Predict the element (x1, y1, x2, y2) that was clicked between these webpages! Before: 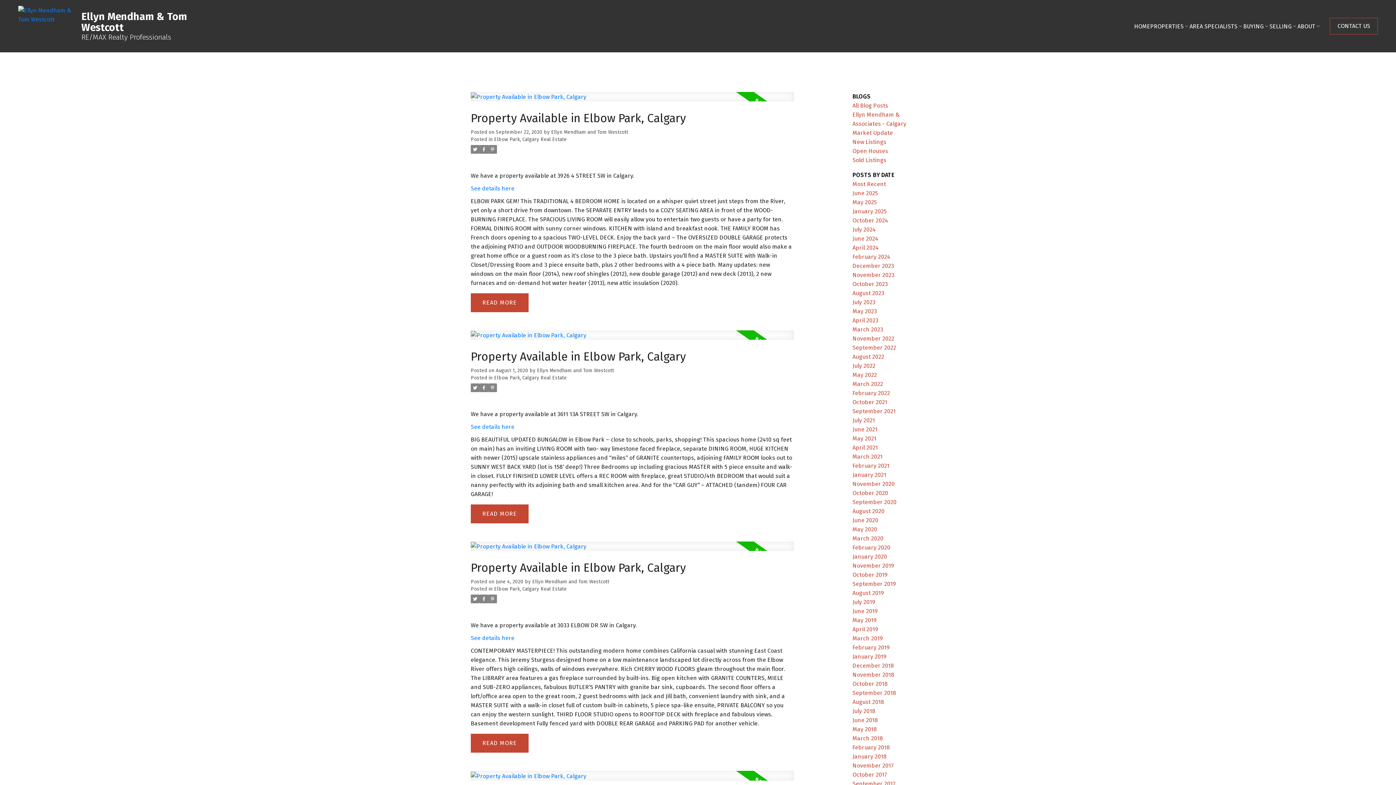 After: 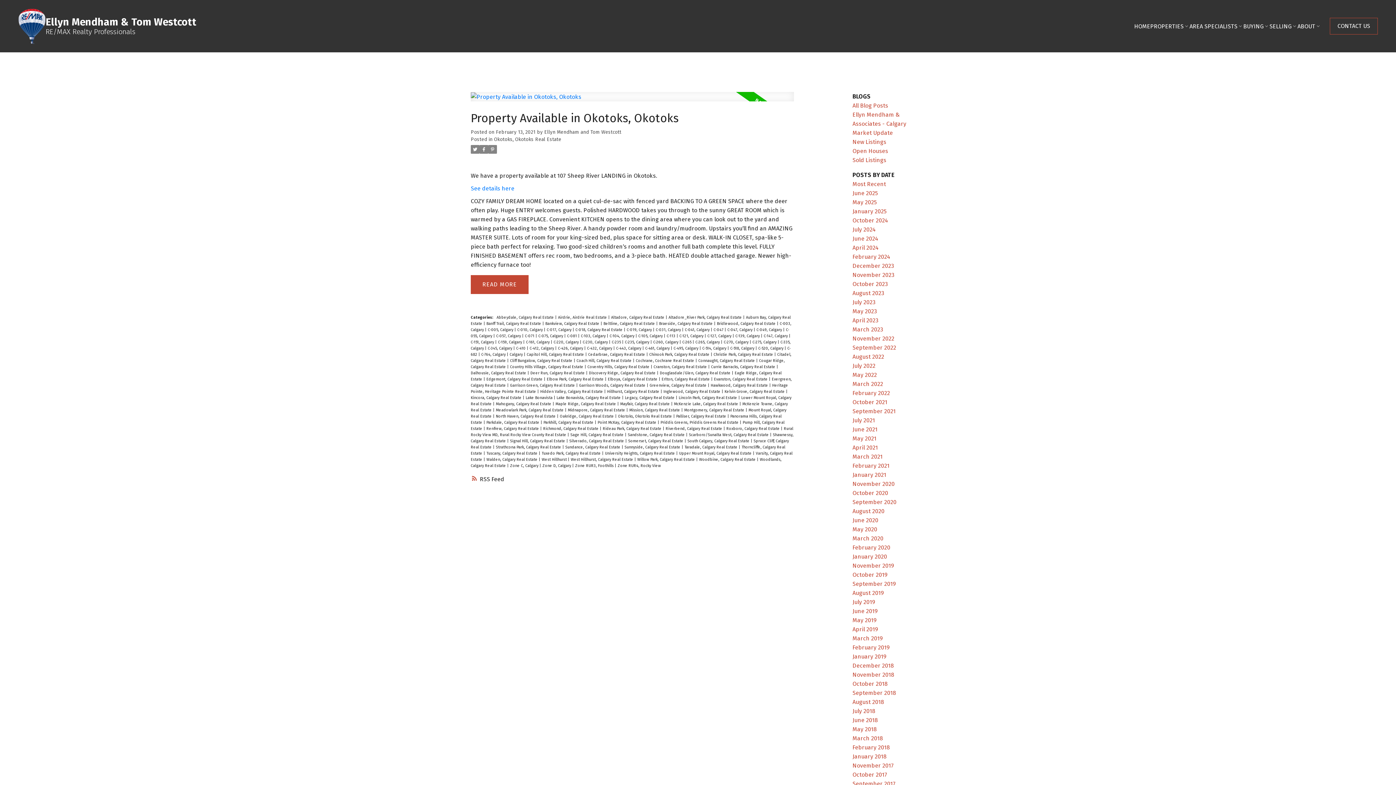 Action: bbox: (852, 462, 889, 469) label: February 2021